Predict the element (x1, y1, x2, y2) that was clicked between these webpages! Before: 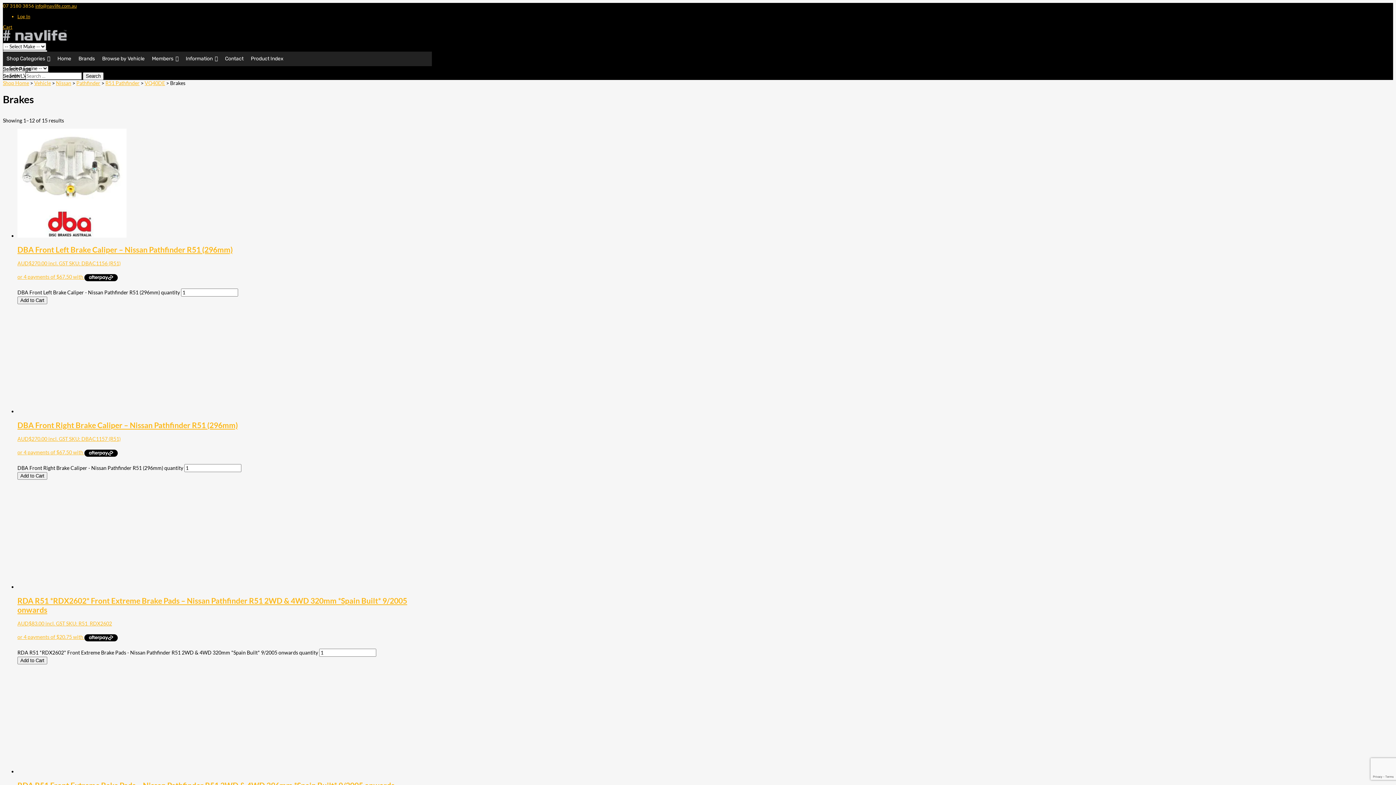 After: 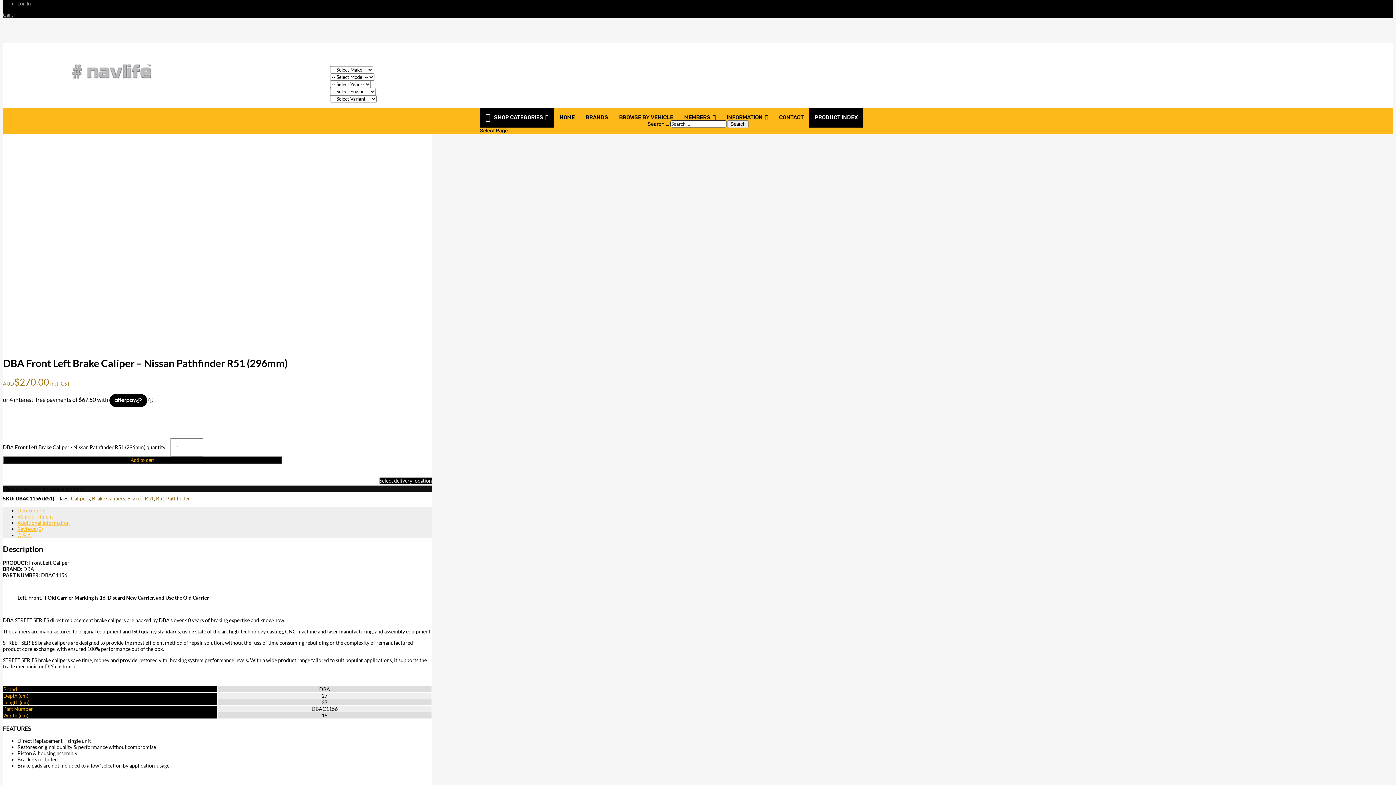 Action: label: DBA Front Left Brake Caliper – Nissan Pathfinder R51 (296mm)
AUD$270.00 incl. GST SKU: DBAC1156 (R51) bbox: (17, 232, 432, 266)